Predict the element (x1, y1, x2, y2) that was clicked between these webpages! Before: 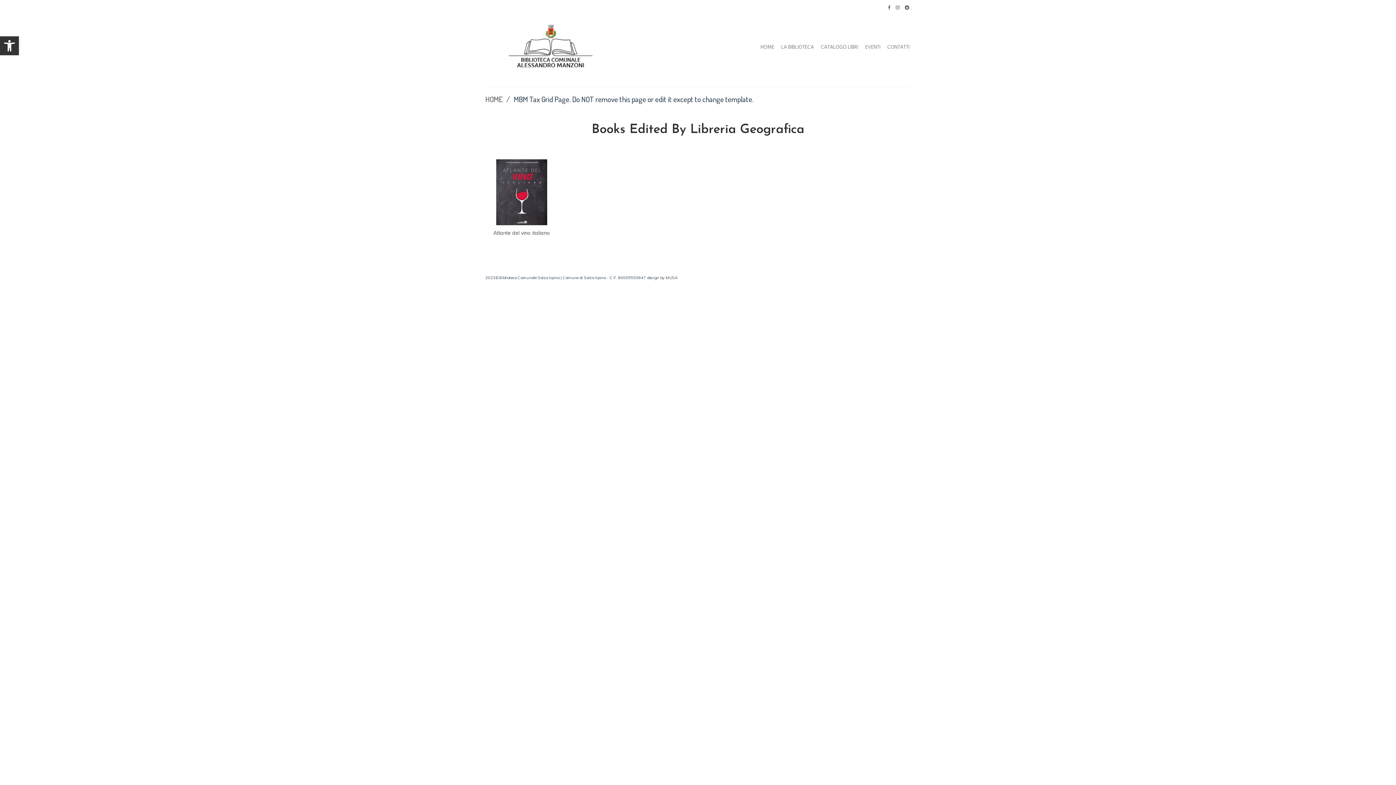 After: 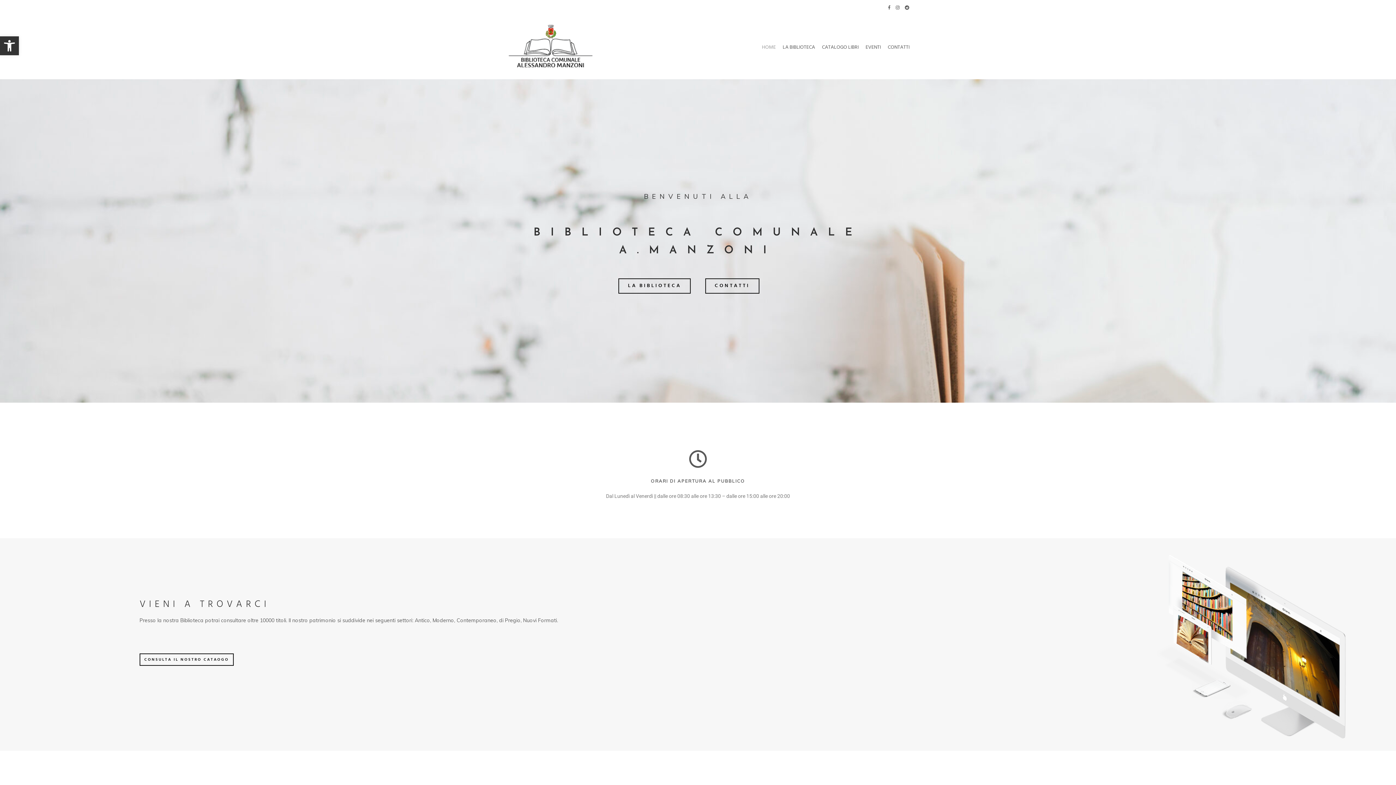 Action: bbox: (485, 94, 502, 104) label: HOME